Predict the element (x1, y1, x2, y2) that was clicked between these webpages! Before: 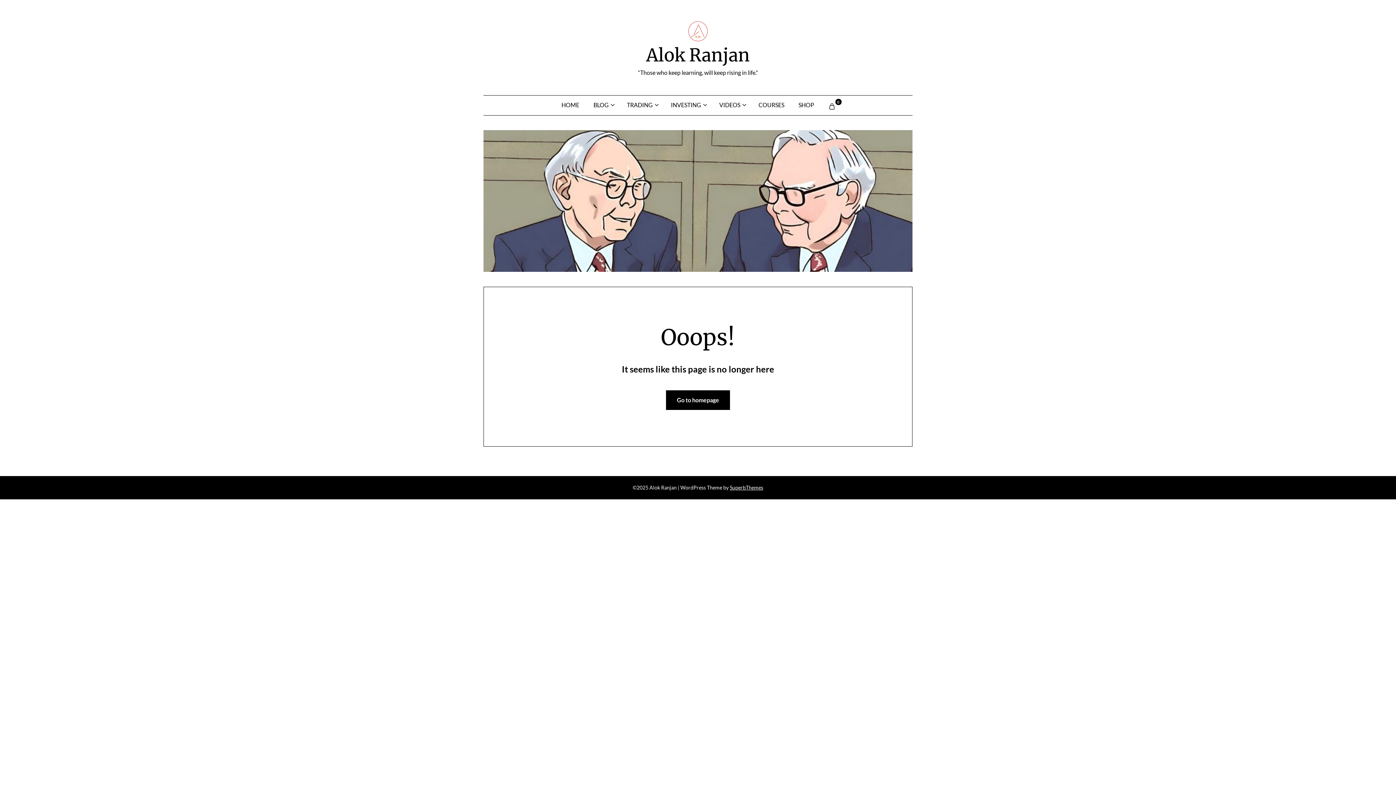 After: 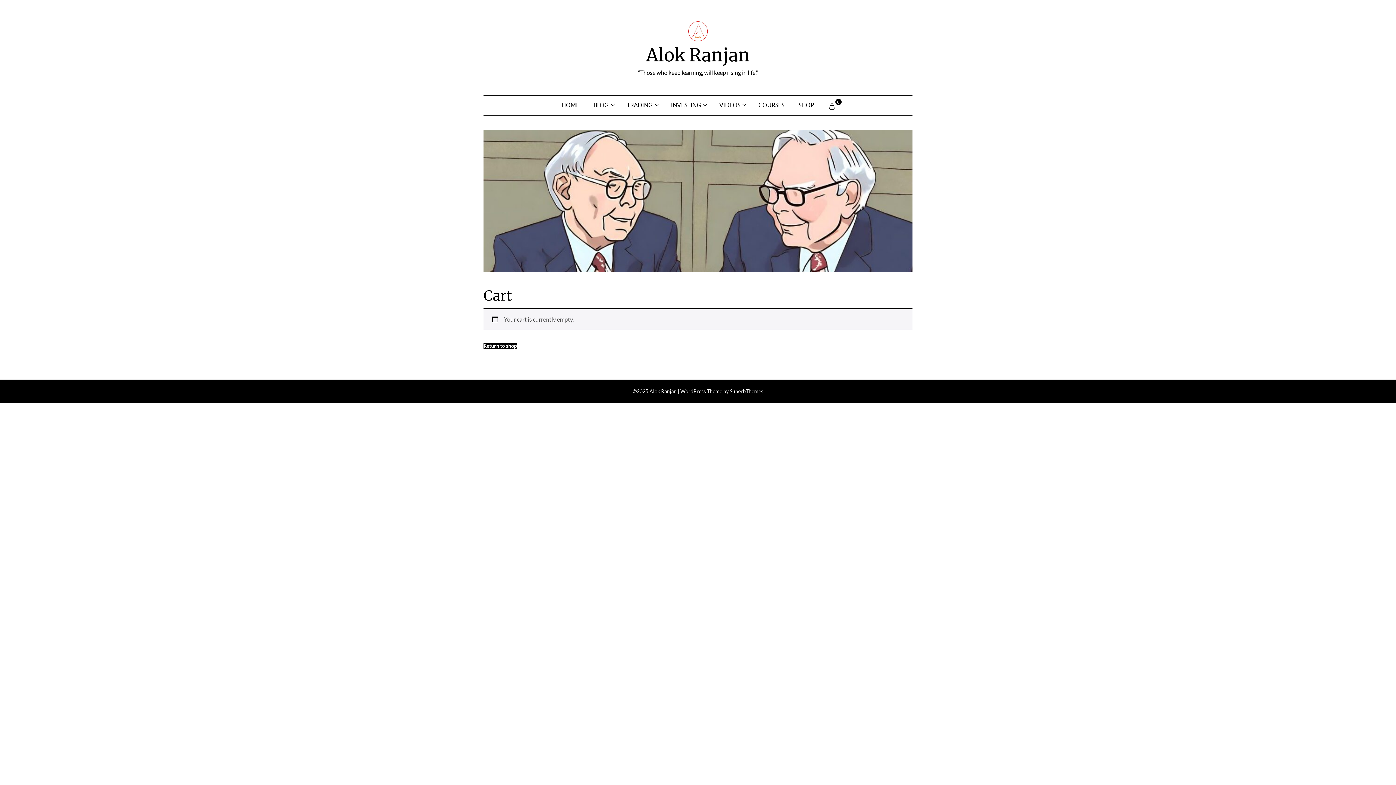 Action: label: 0 bbox: (821, 95, 841, 115)